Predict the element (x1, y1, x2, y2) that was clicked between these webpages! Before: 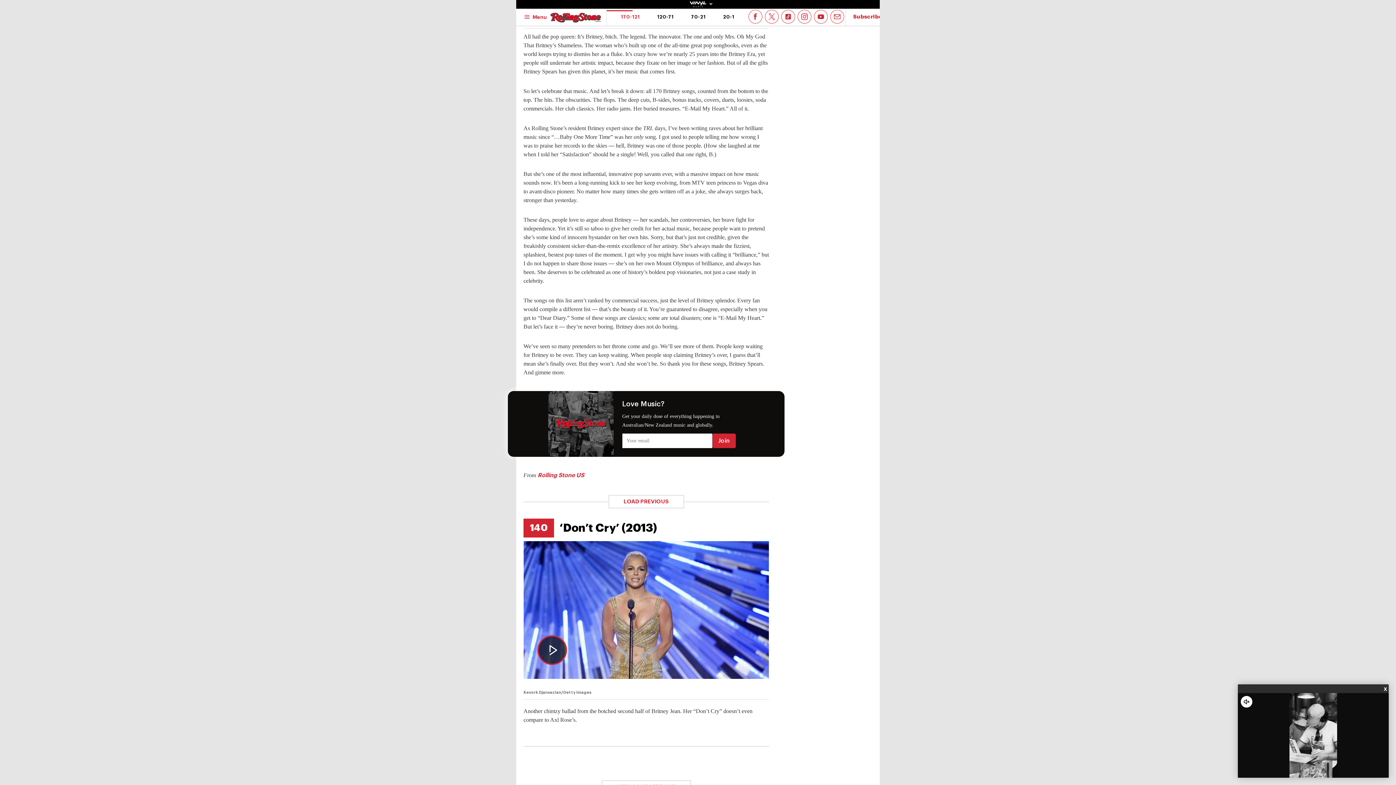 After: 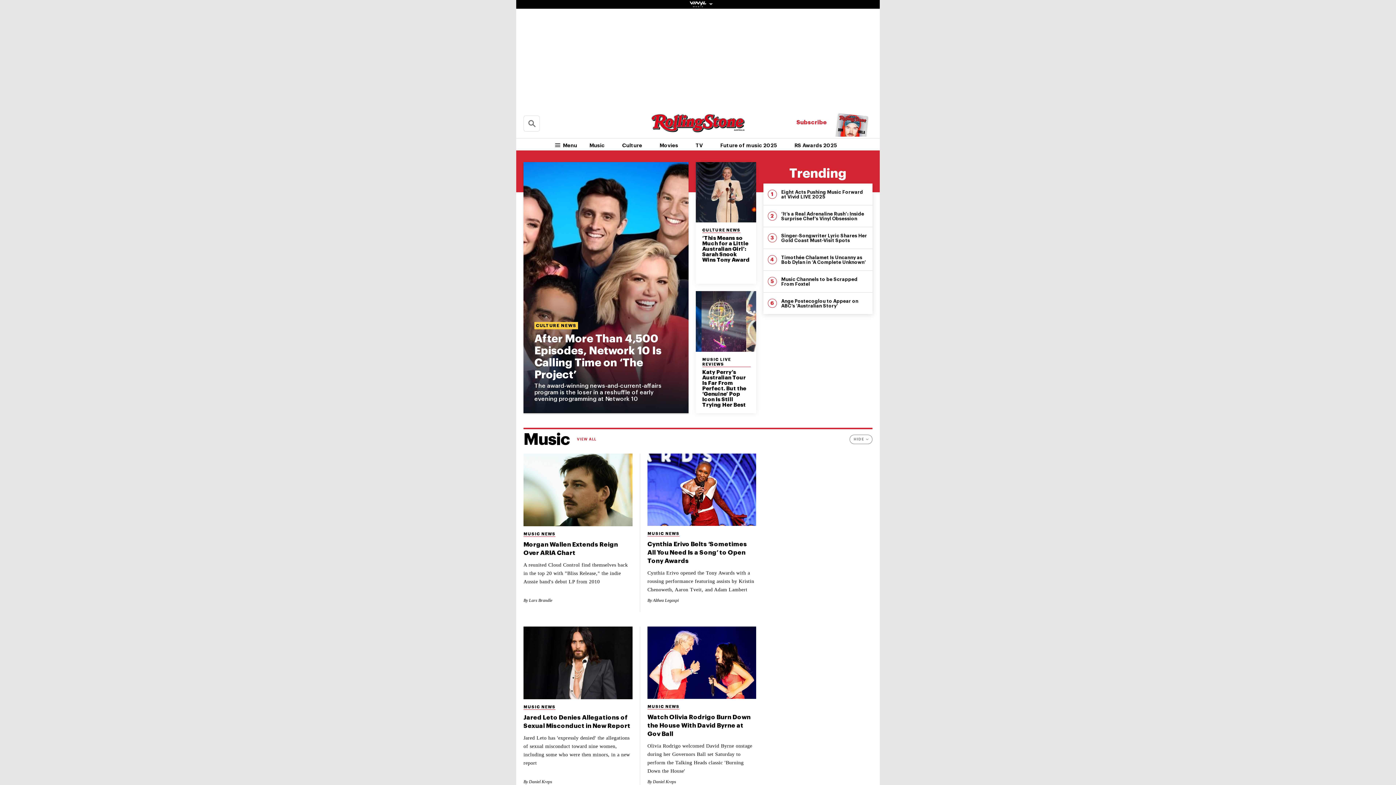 Action: bbox: (550, 8, 606, 25)